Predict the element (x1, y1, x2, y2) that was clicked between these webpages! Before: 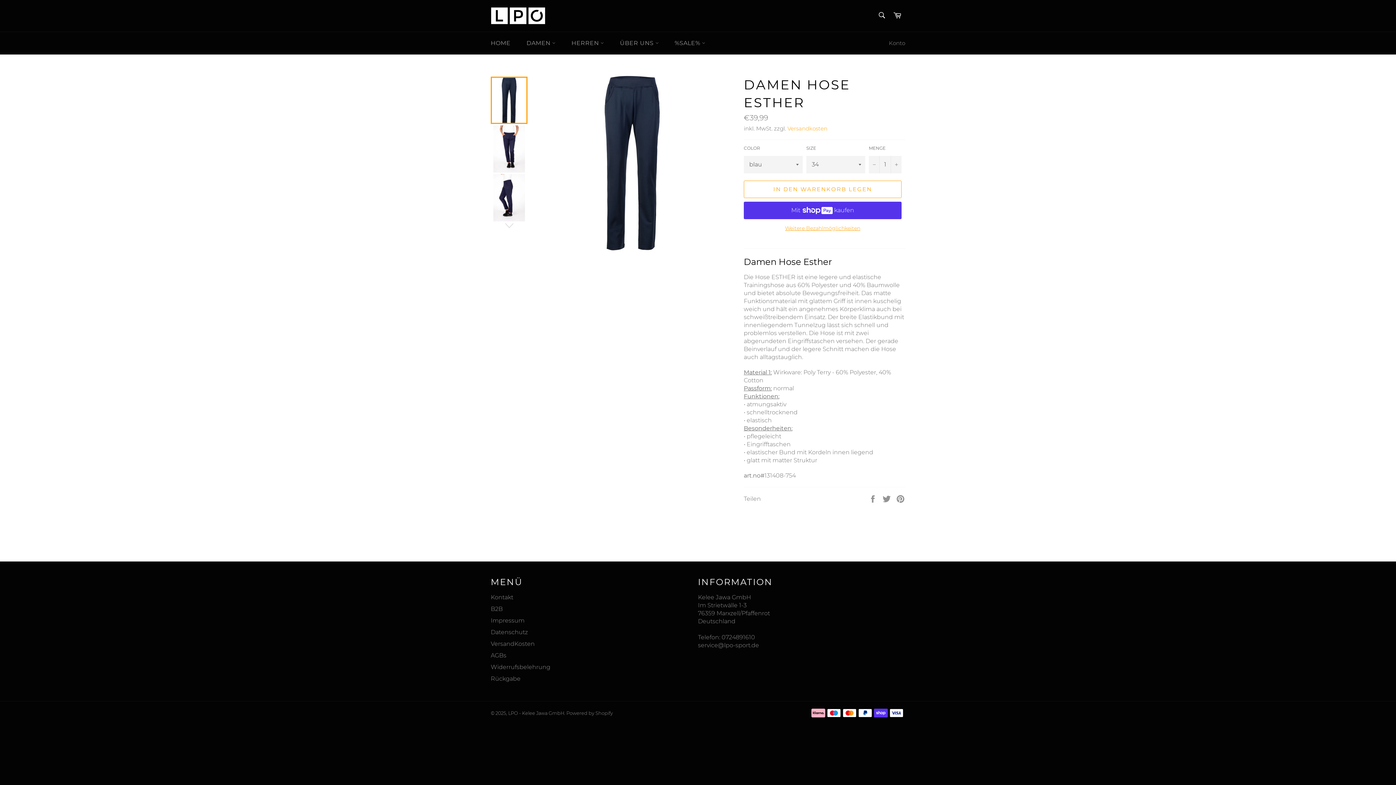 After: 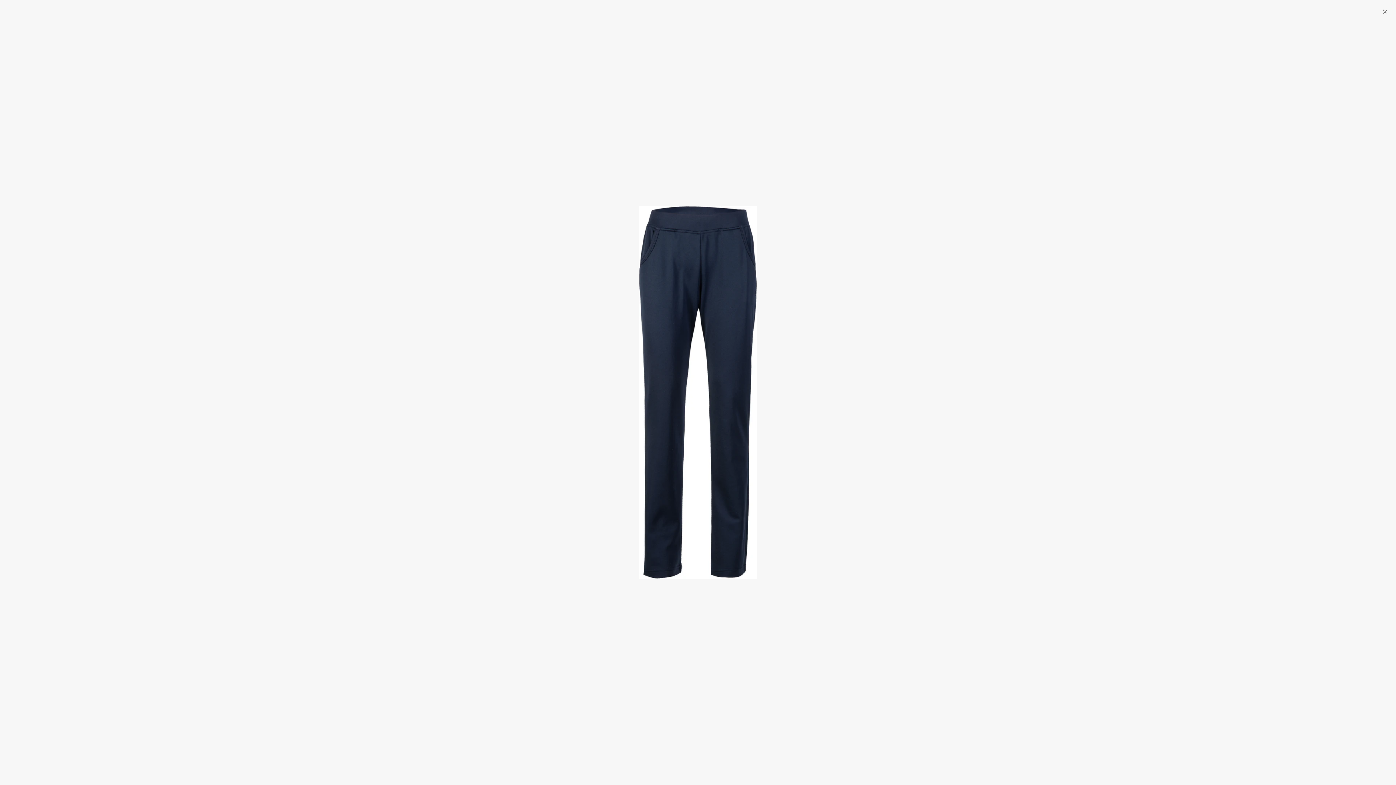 Action: bbox: (604, 76, 659, 250)